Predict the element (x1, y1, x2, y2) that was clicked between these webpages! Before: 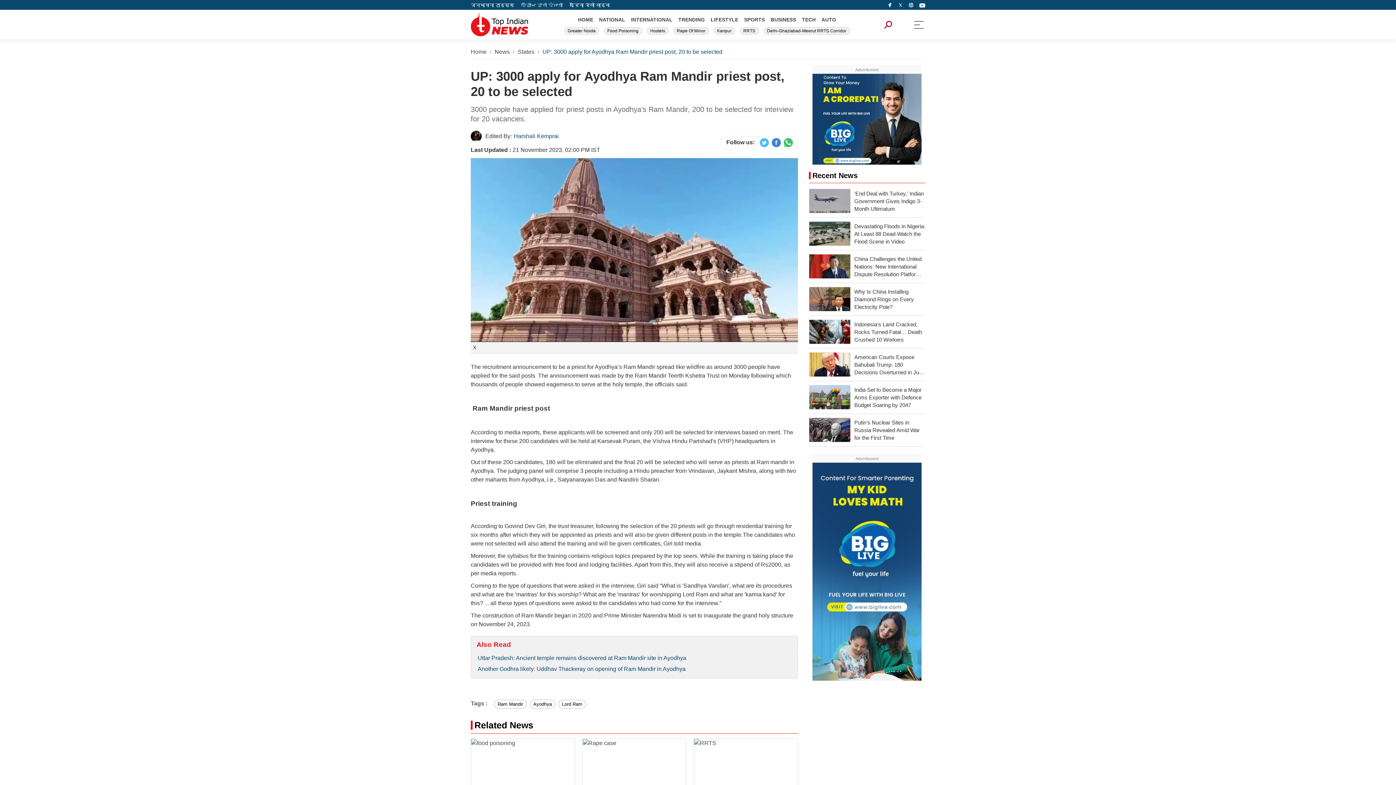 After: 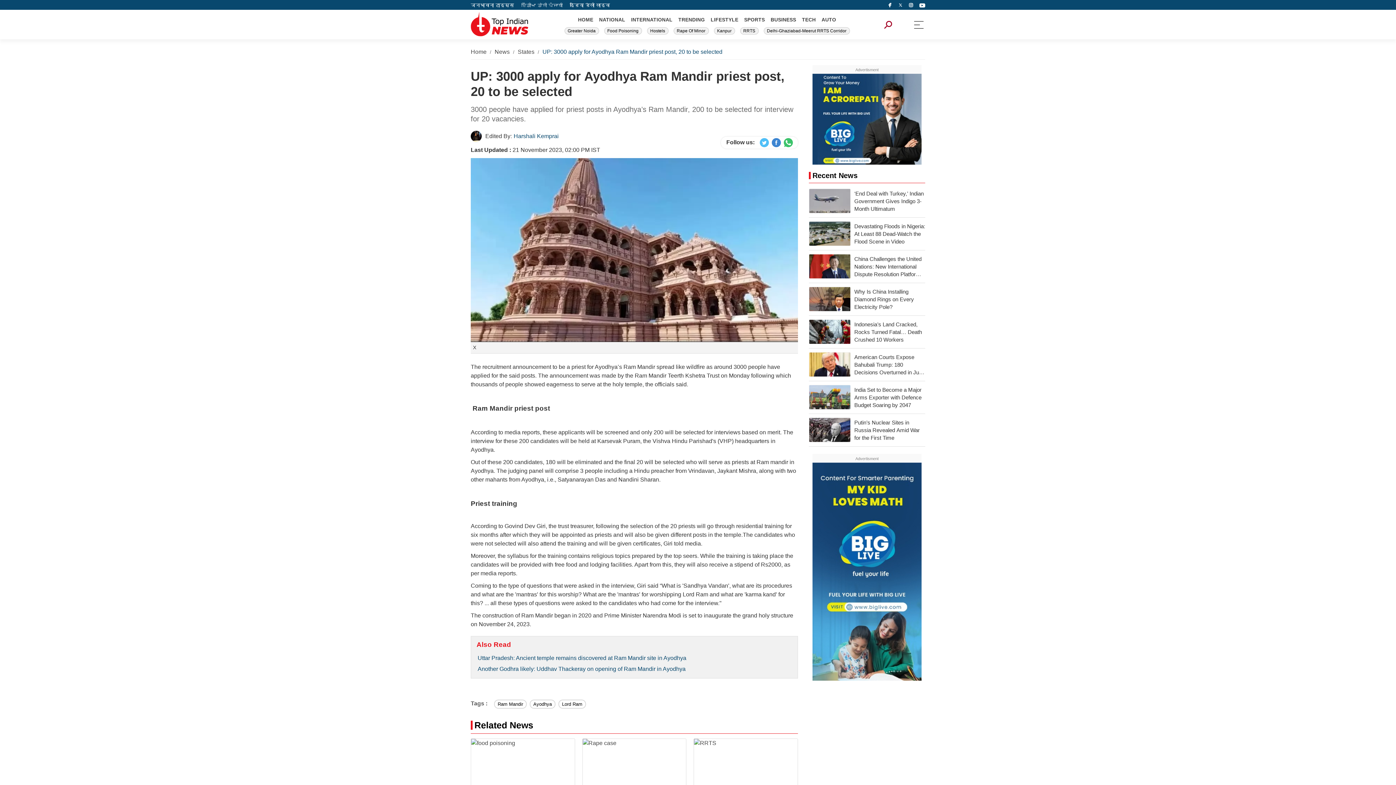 Action: bbox: (784, 138, 793, 147)